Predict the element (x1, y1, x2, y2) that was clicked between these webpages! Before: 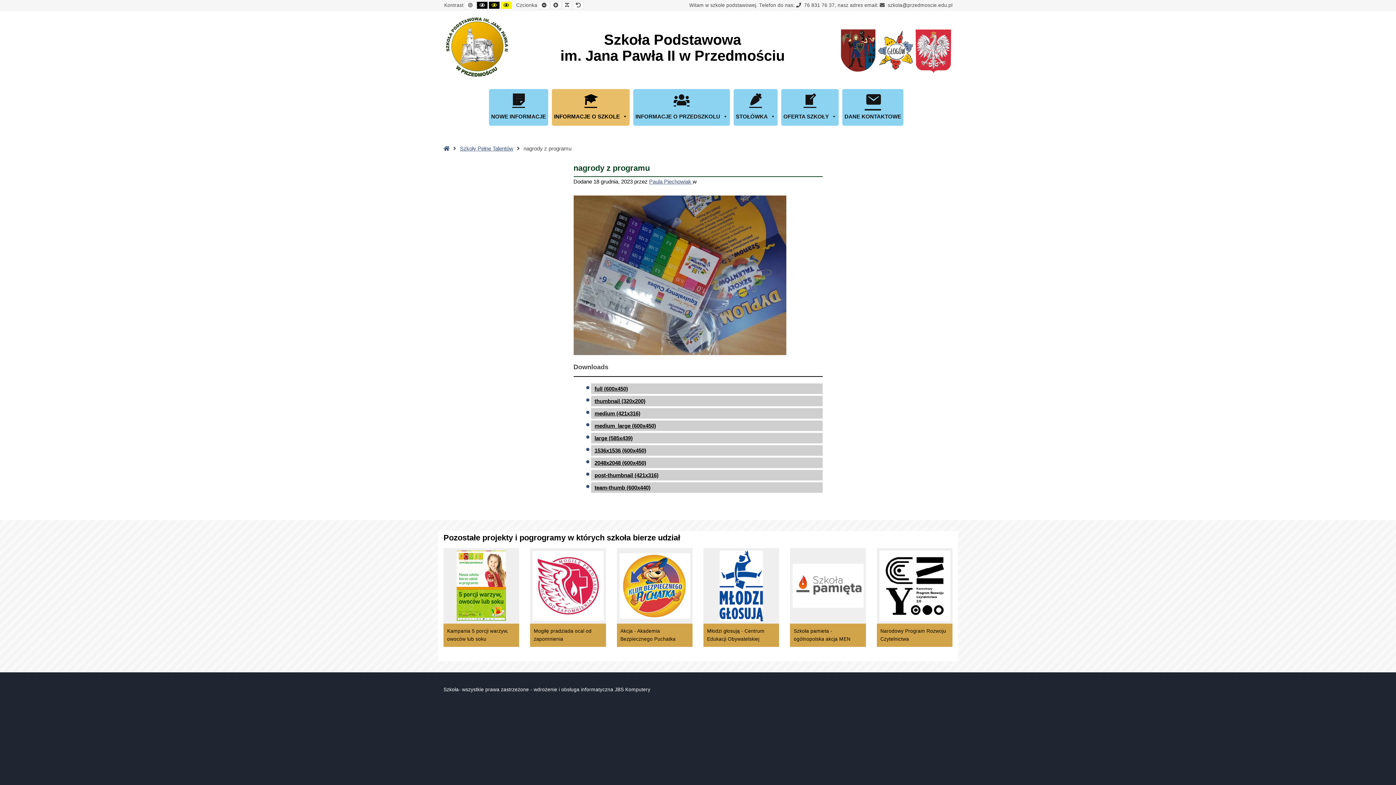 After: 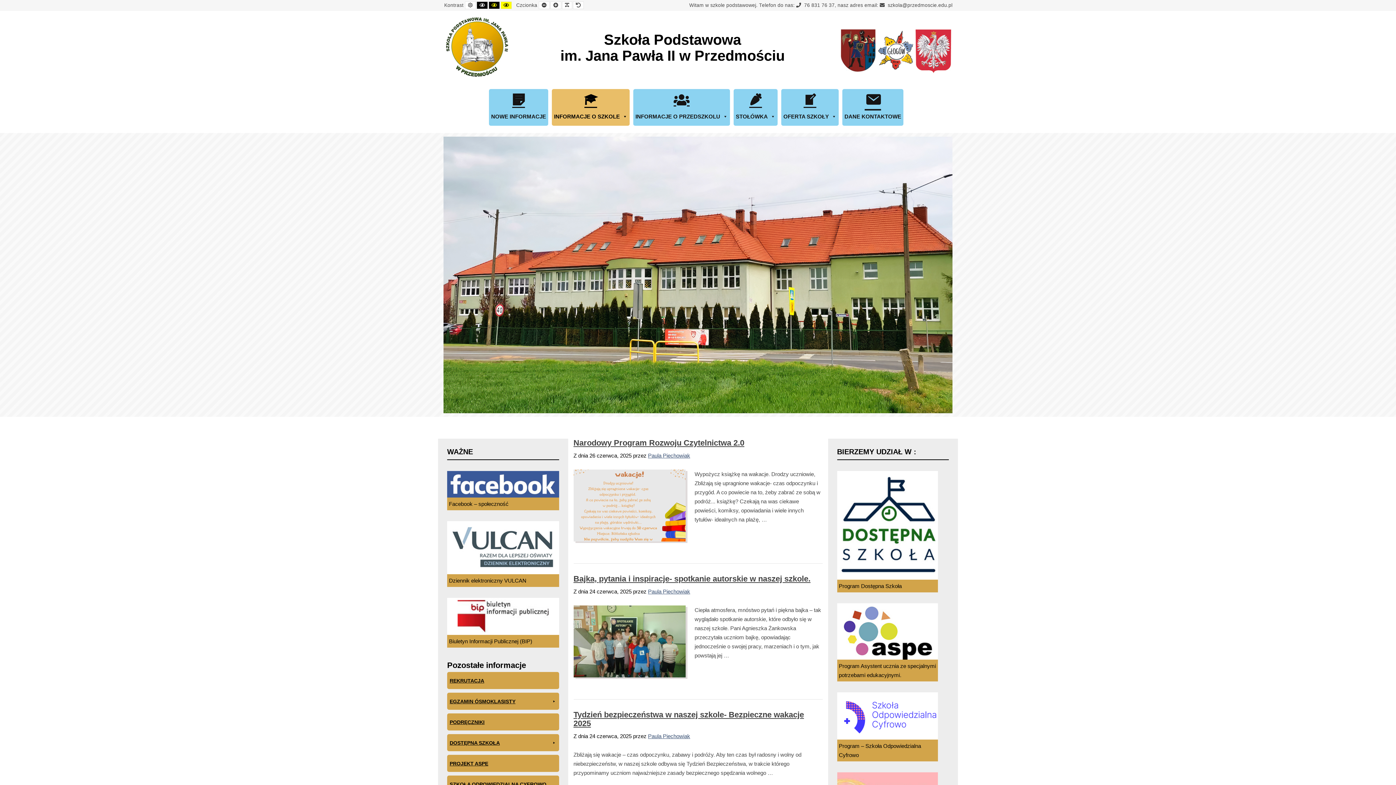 Action: bbox: (443, 145, 449, 151) label: Strona główna